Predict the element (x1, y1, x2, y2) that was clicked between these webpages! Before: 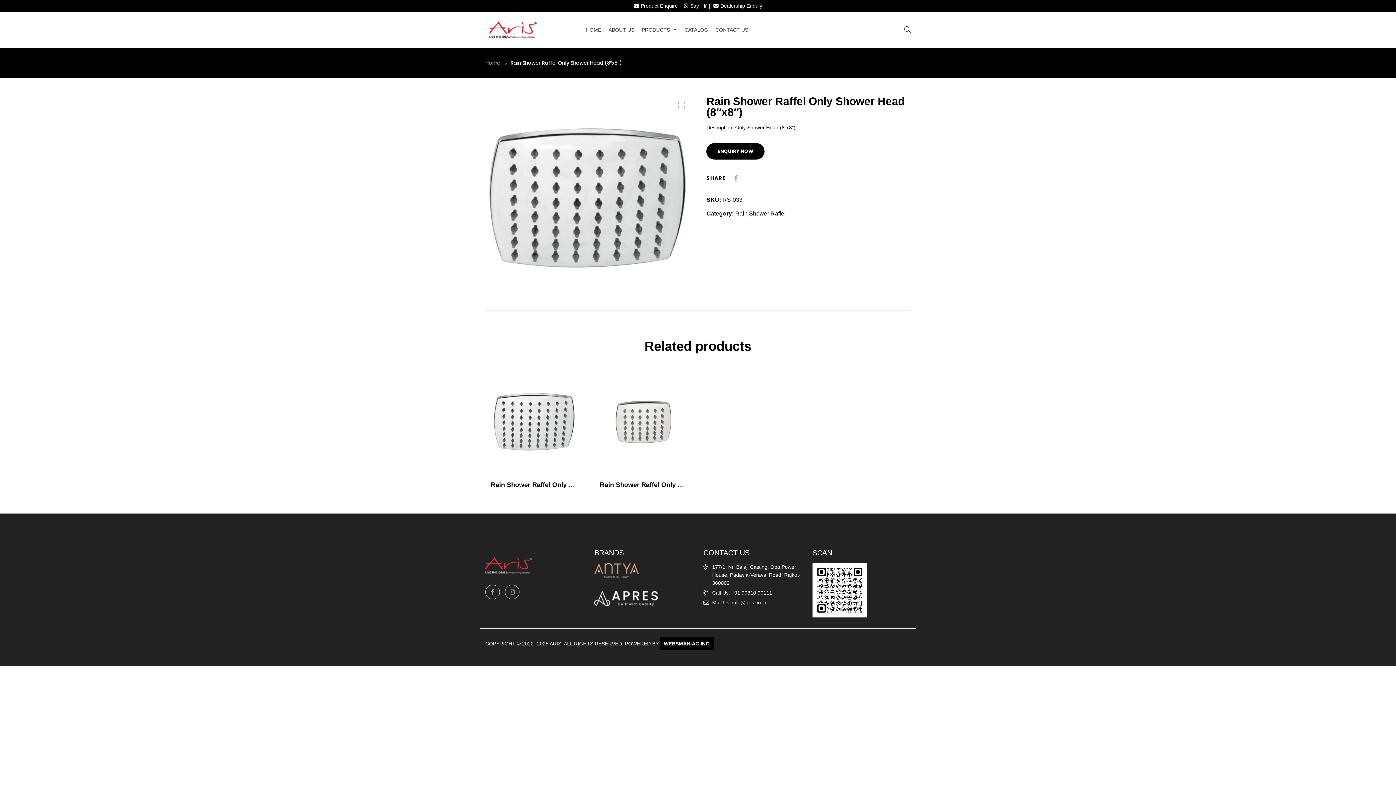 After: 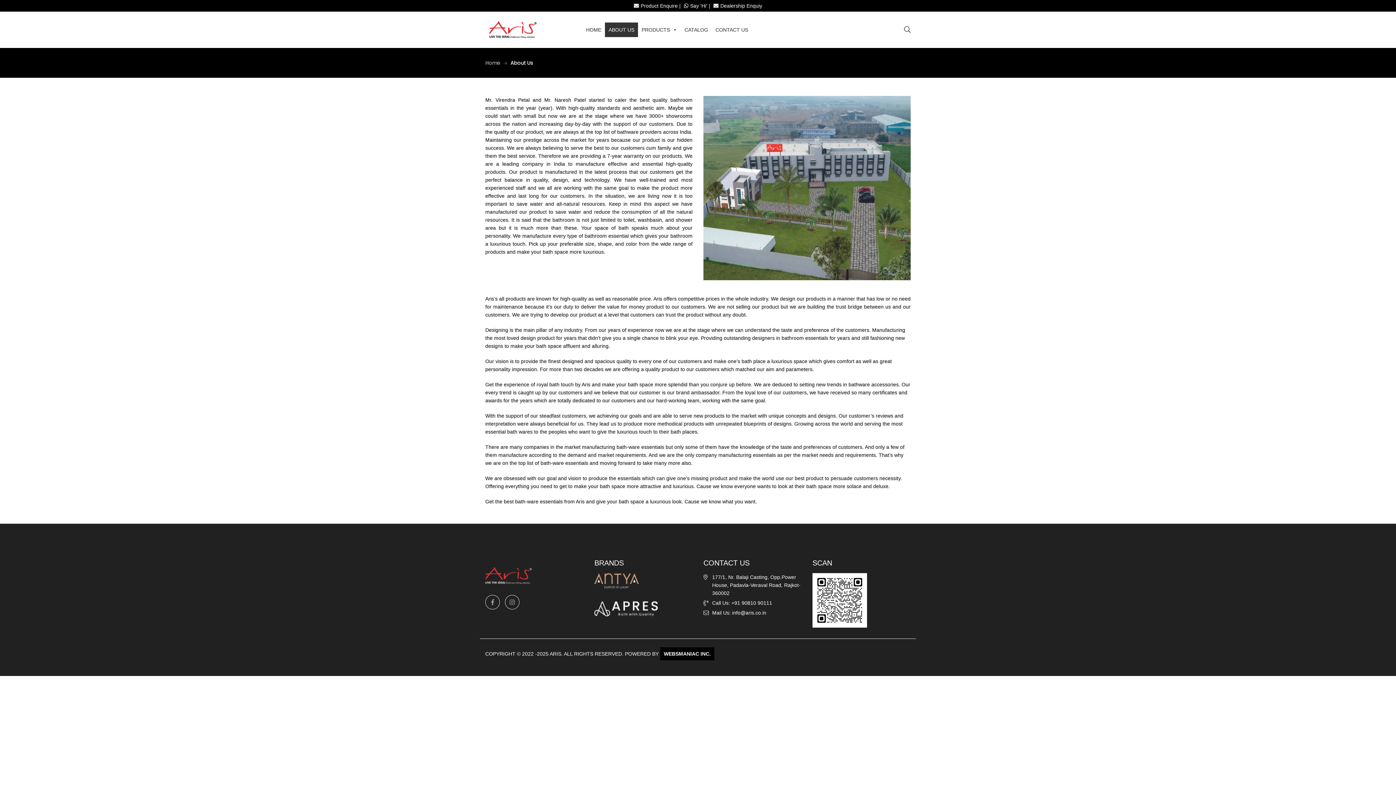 Action: bbox: (605, 22, 638, 37) label: ABOUT US